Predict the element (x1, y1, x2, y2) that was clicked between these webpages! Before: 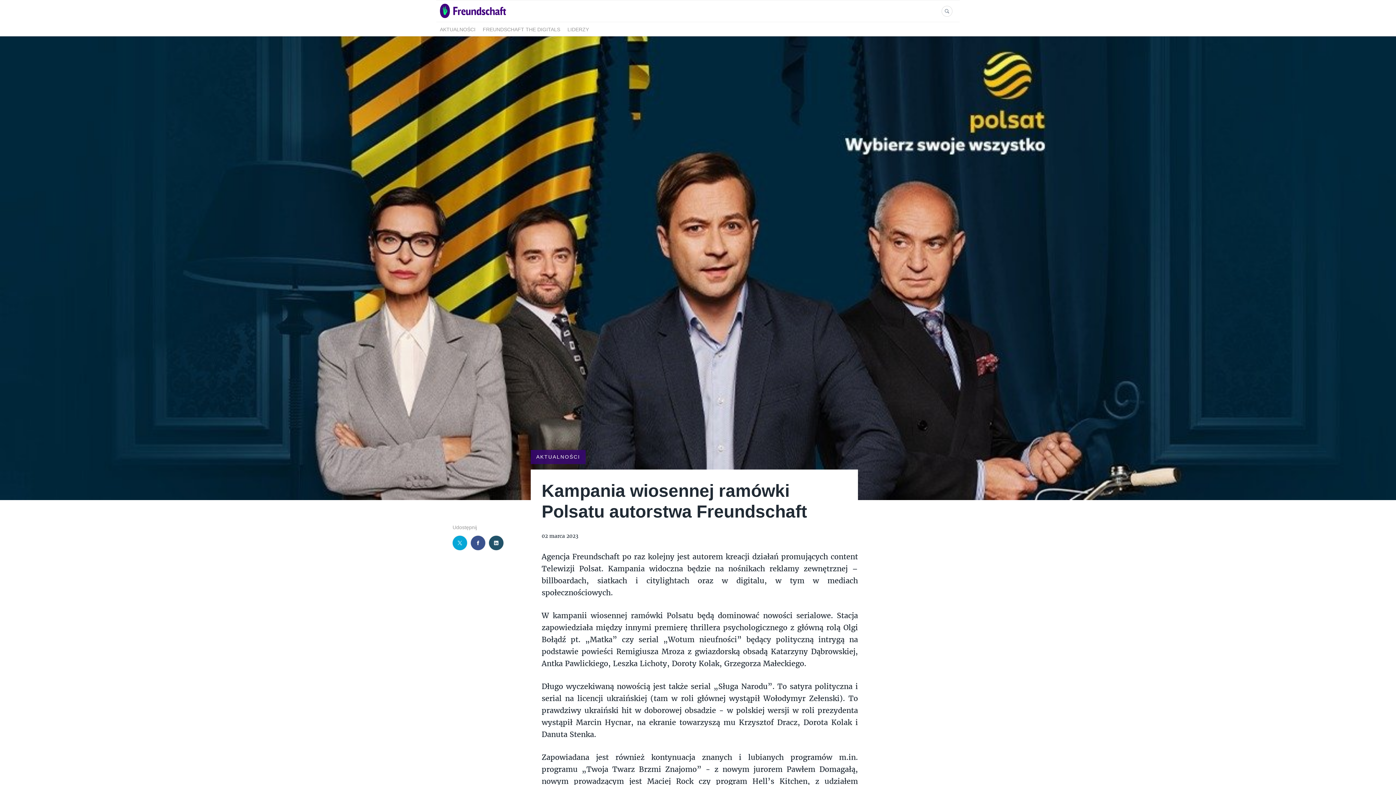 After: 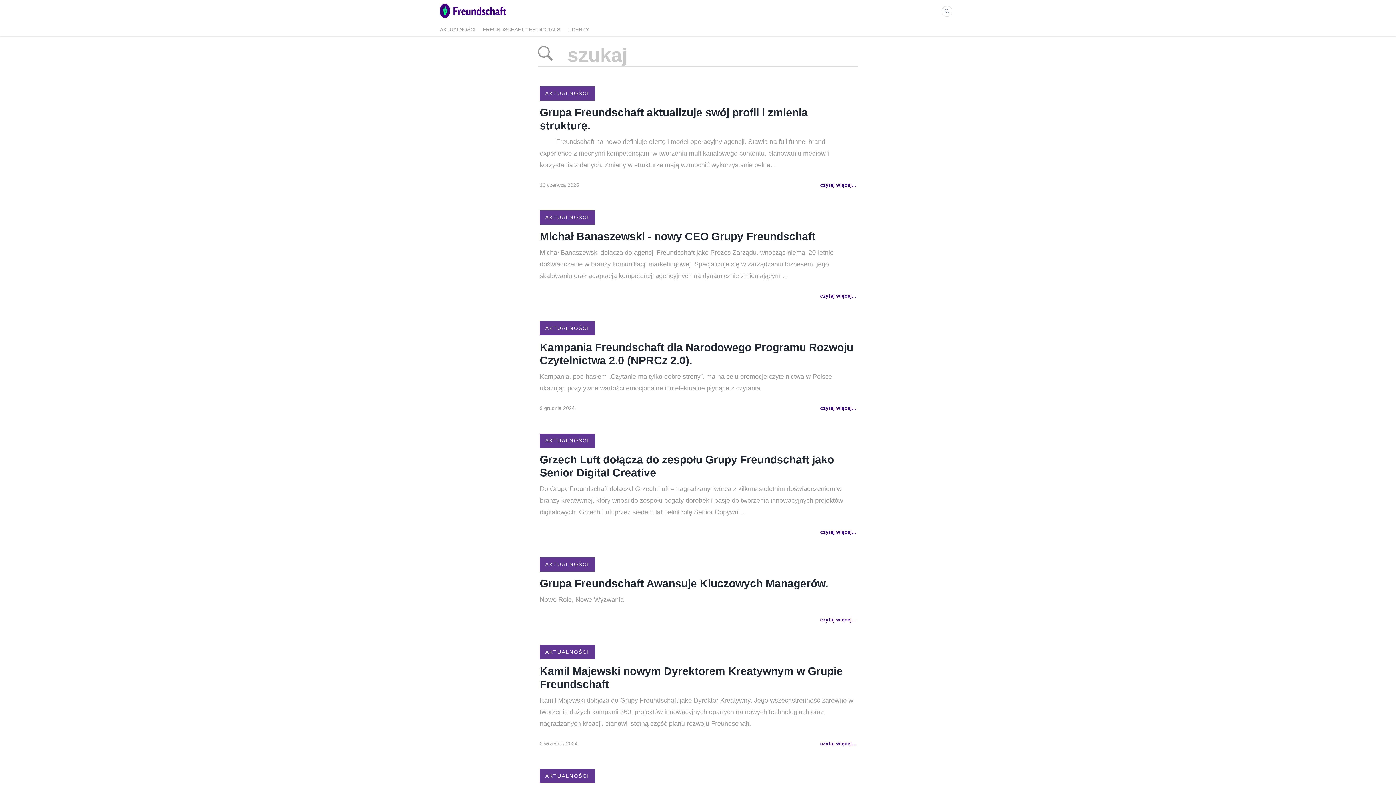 Action: bbox: (941, 5, 952, 16)